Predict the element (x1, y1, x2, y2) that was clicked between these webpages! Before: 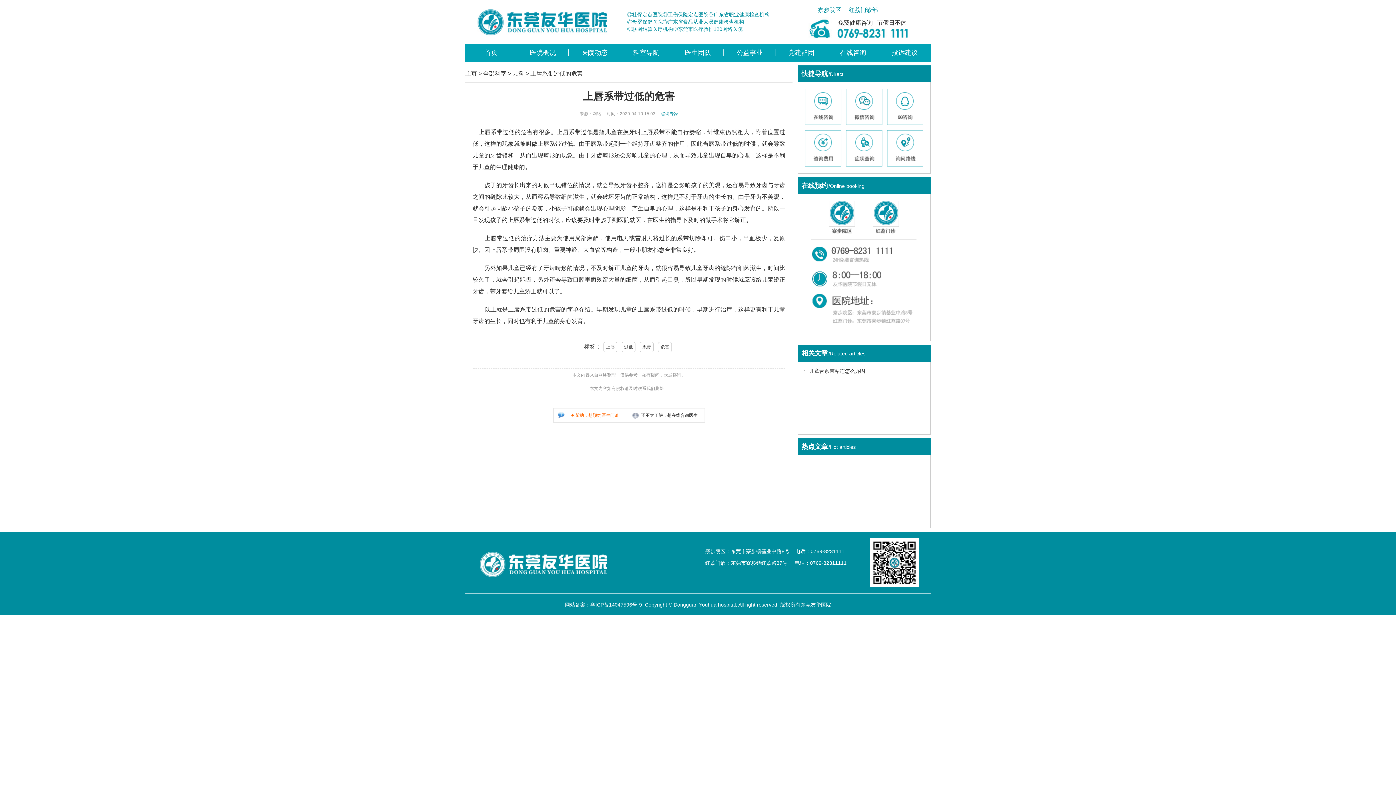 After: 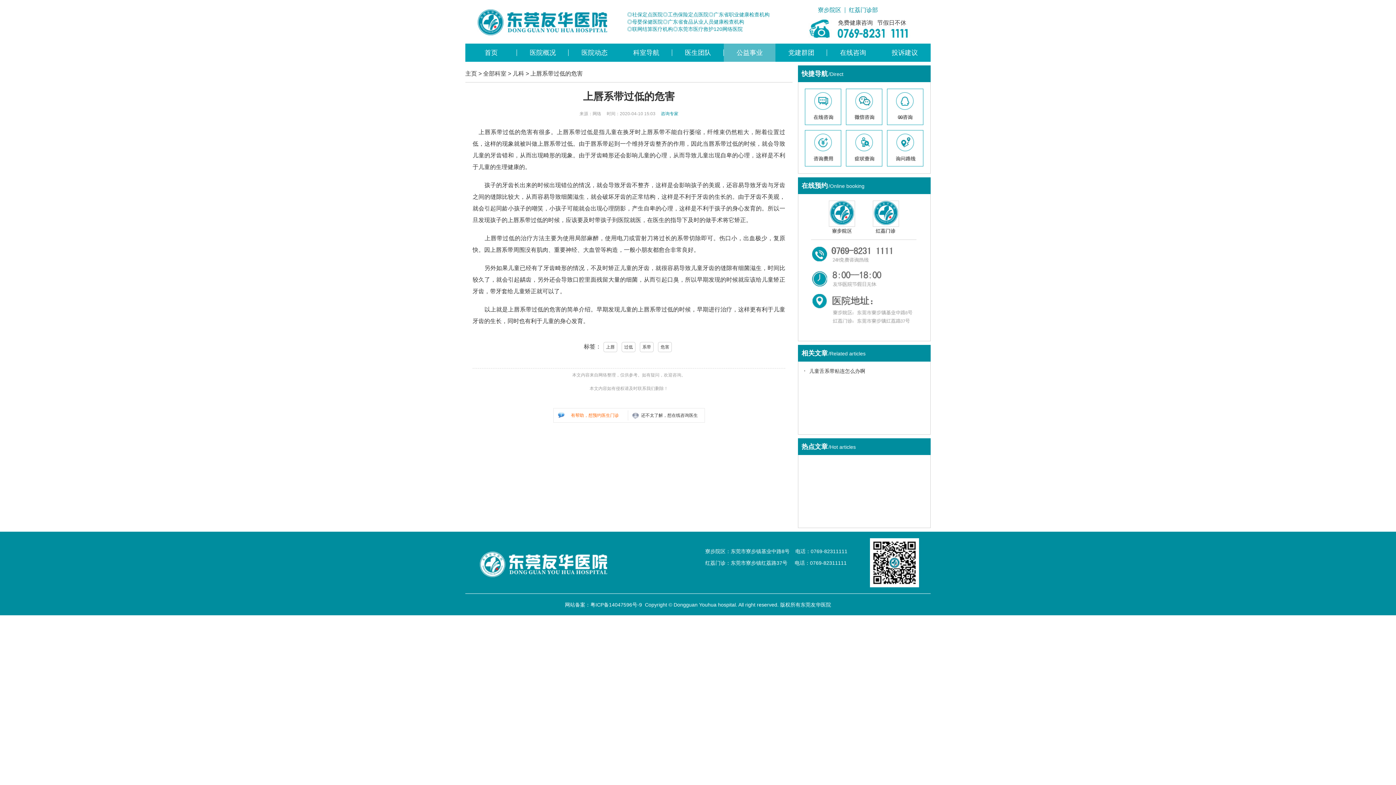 Action: bbox: (724, 43, 775, 61) label: 公益事业